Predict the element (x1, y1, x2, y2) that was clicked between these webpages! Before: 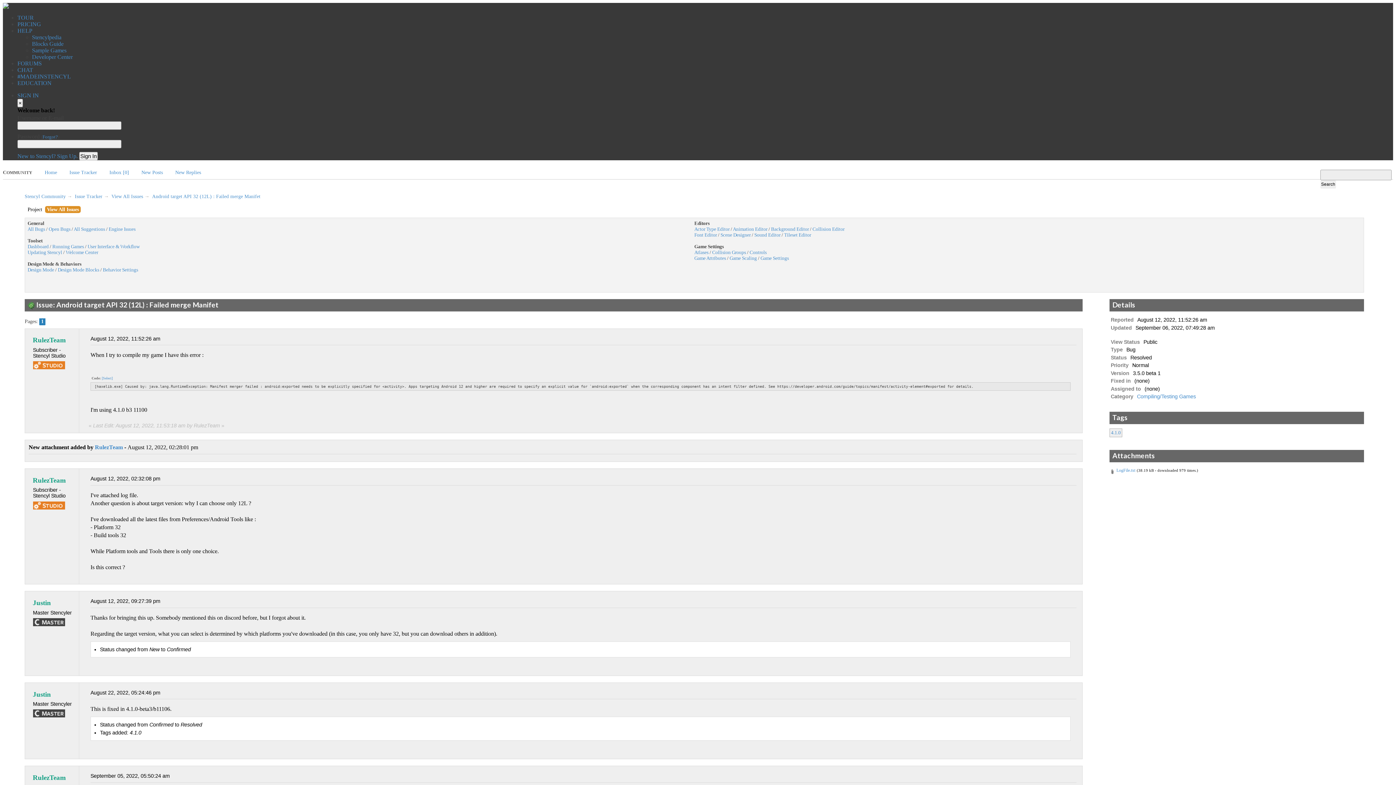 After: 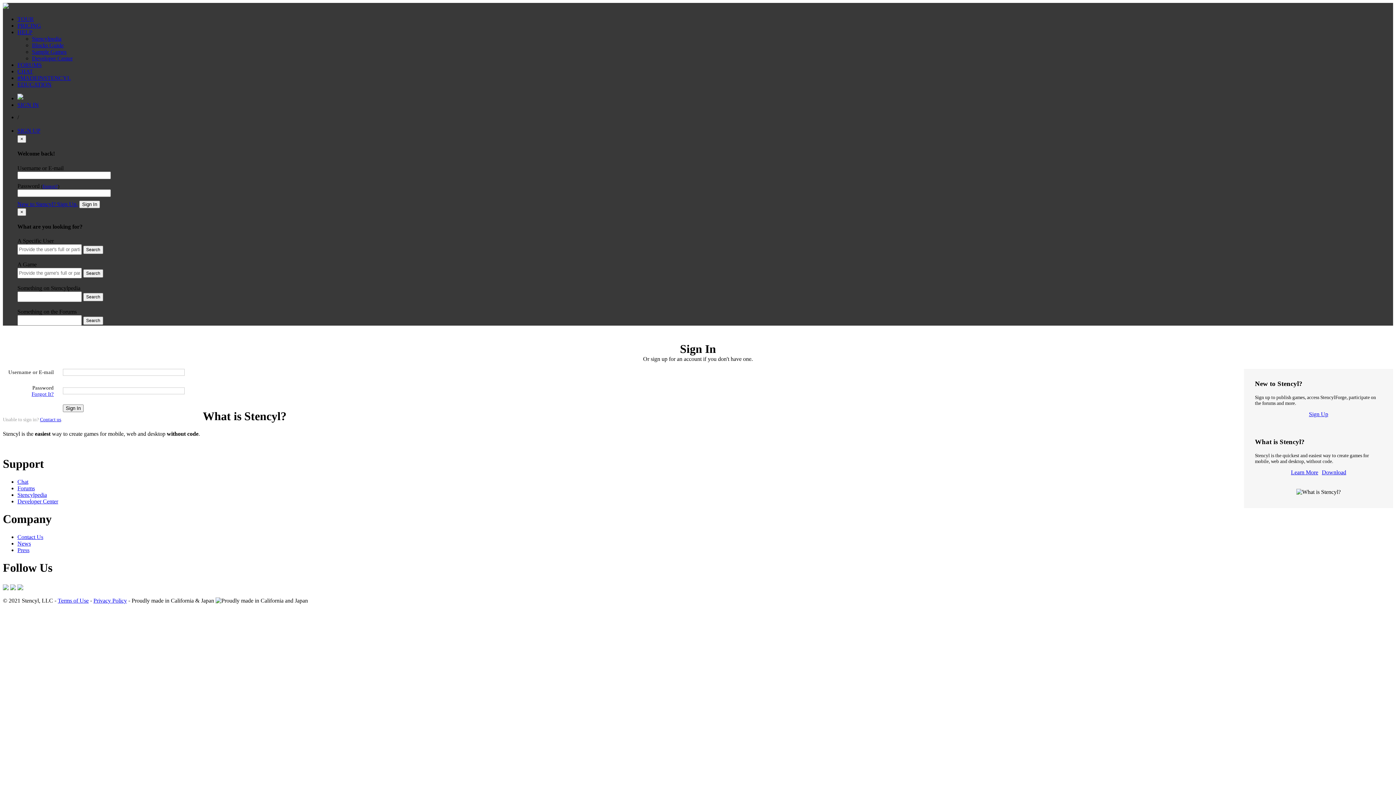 Action: label: New Posts bbox: (141, 169, 162, 175)